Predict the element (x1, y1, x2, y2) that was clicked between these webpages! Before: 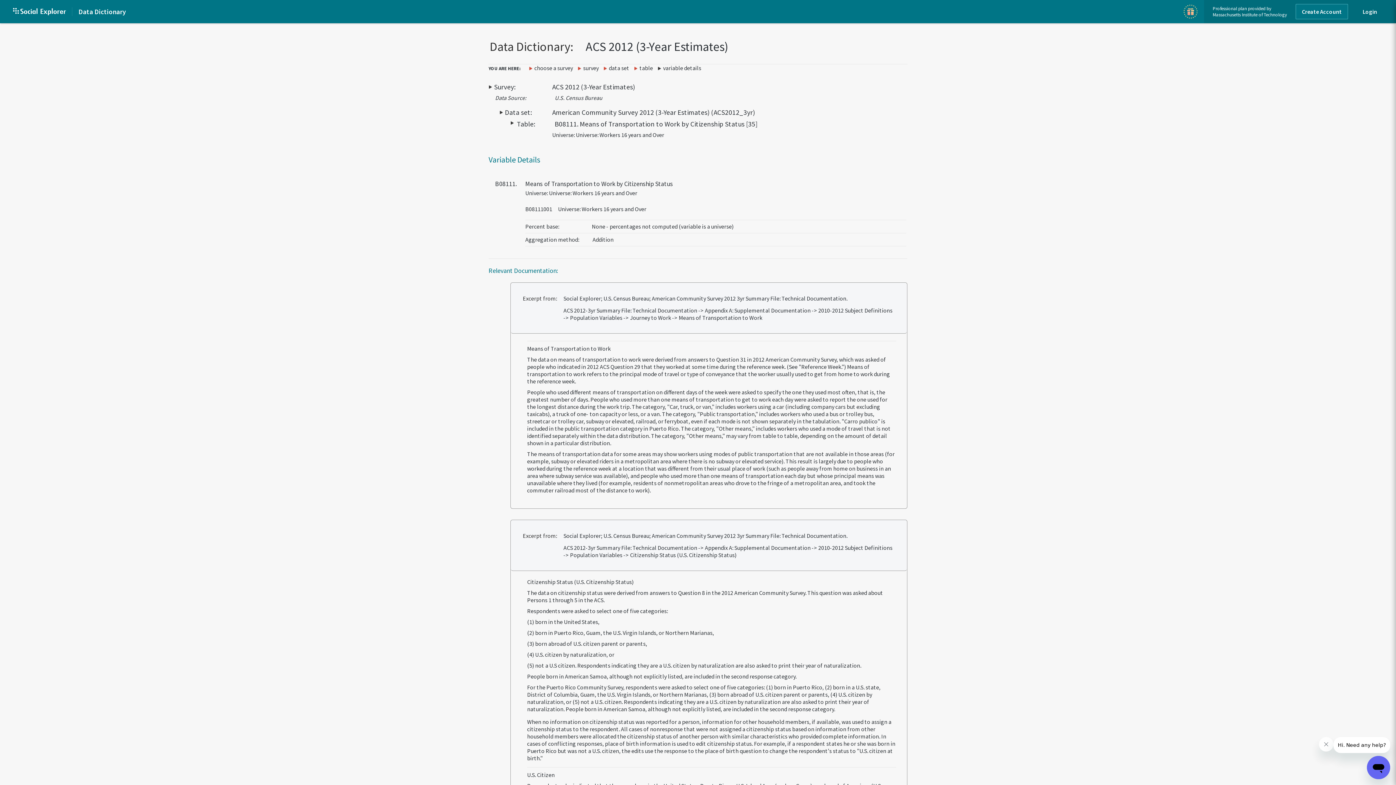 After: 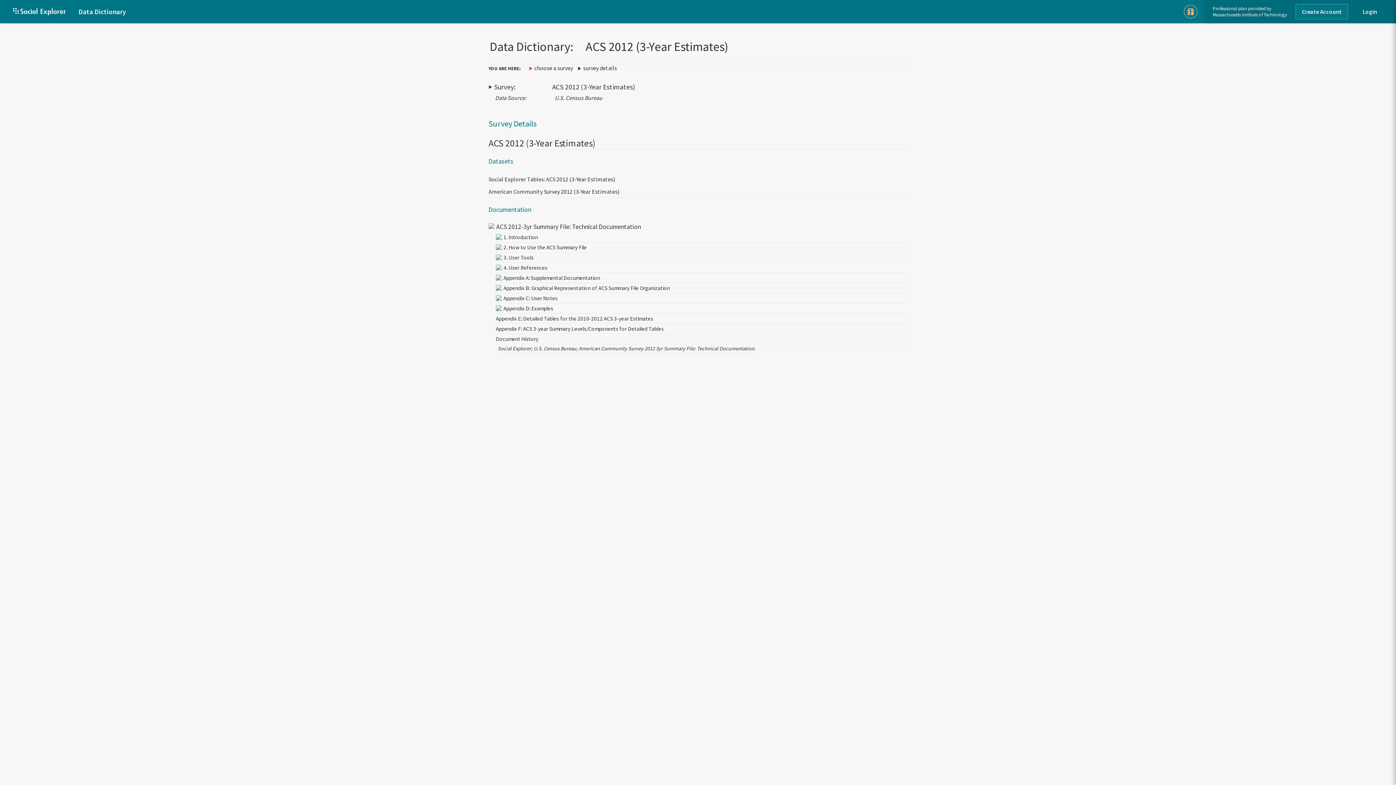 Action: bbox: (552, 82, 635, 91) label: ACS 2012 (3-Year Estimates)